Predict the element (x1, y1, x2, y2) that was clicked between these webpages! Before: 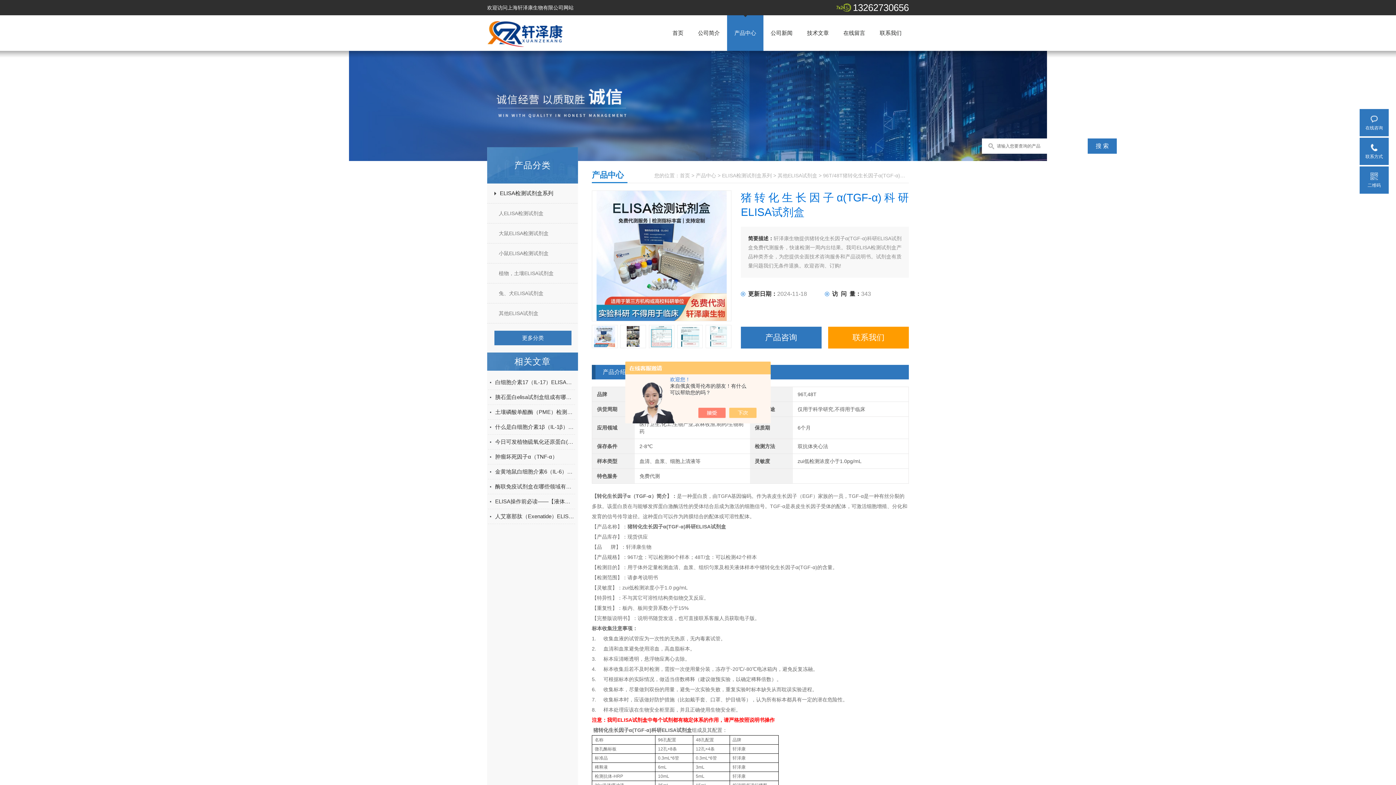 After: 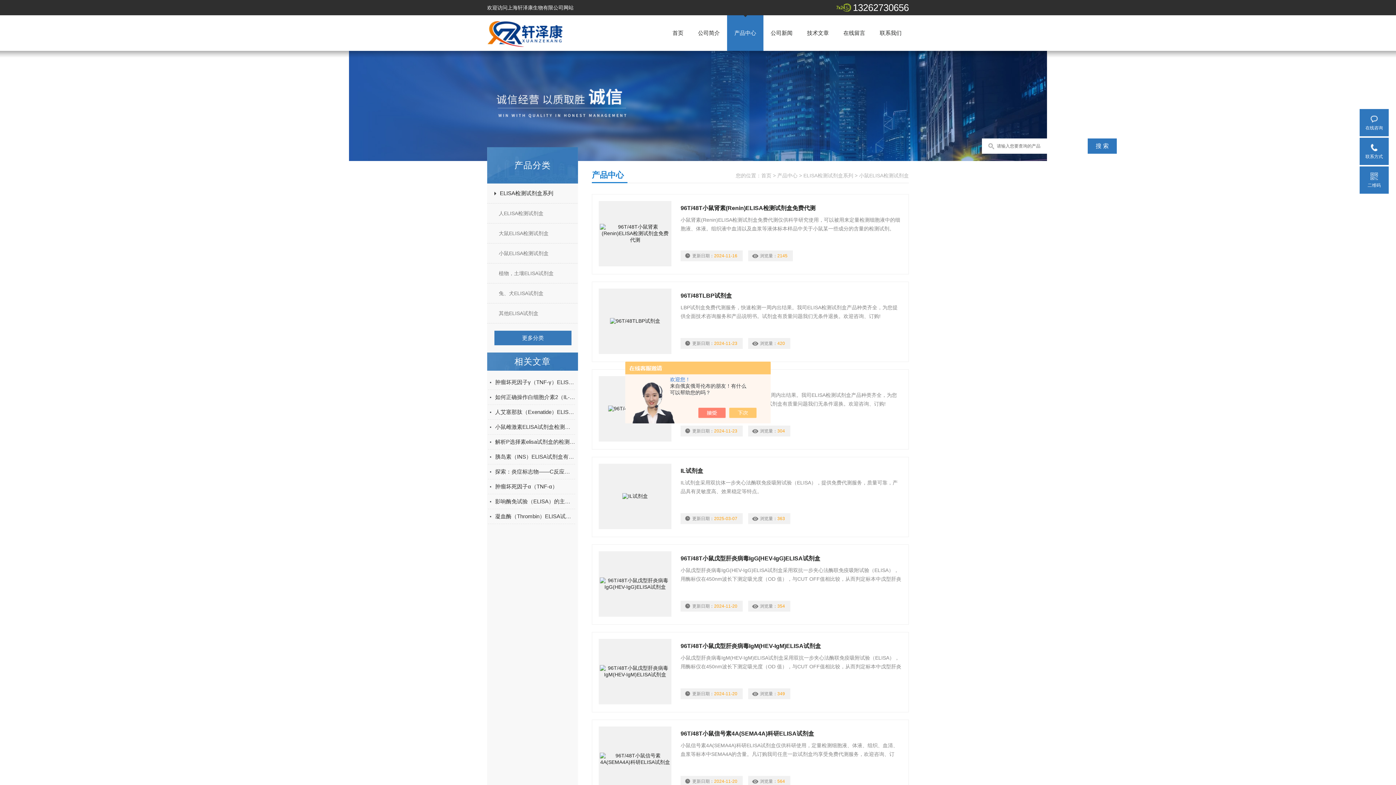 Action: bbox: (487, 244, 584, 262) label: 小鼠ELISA检测试剂盒